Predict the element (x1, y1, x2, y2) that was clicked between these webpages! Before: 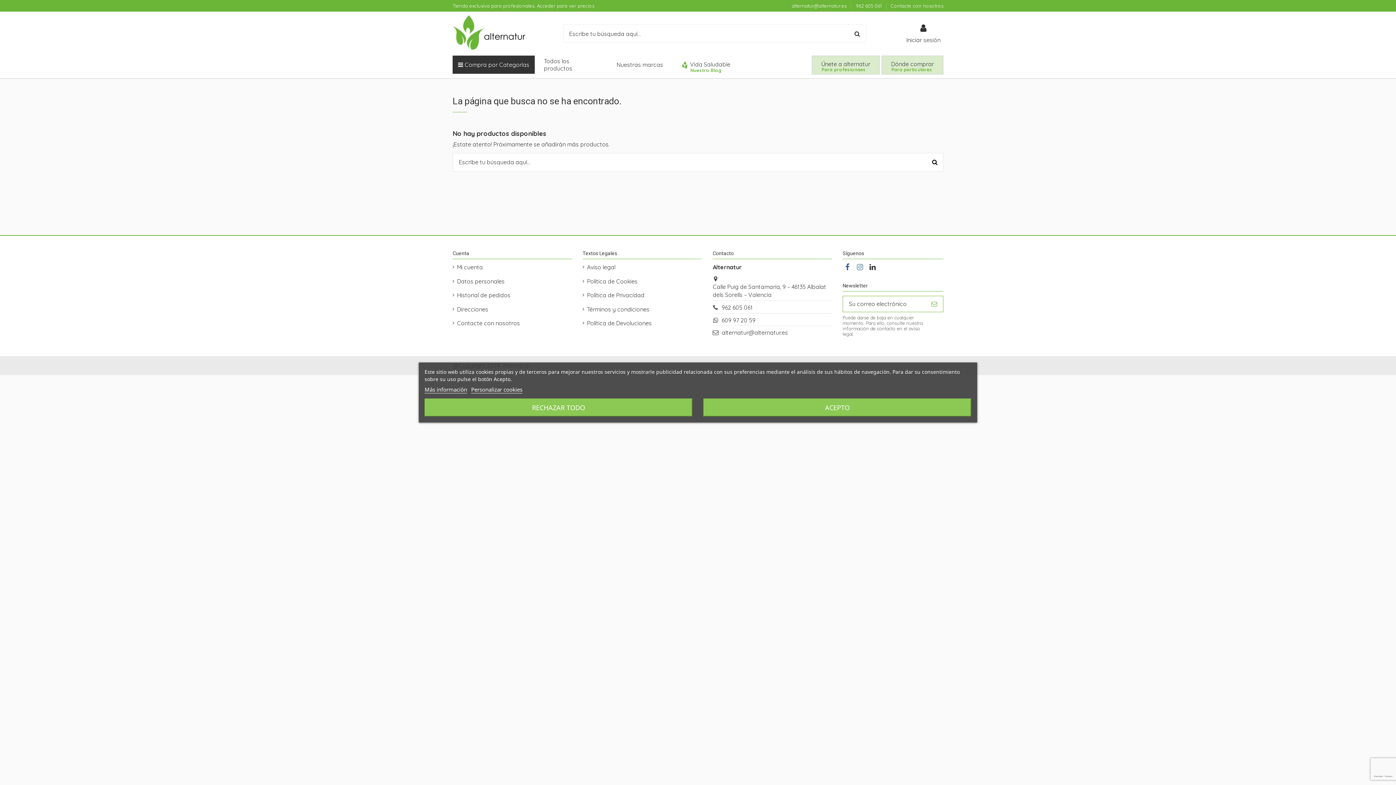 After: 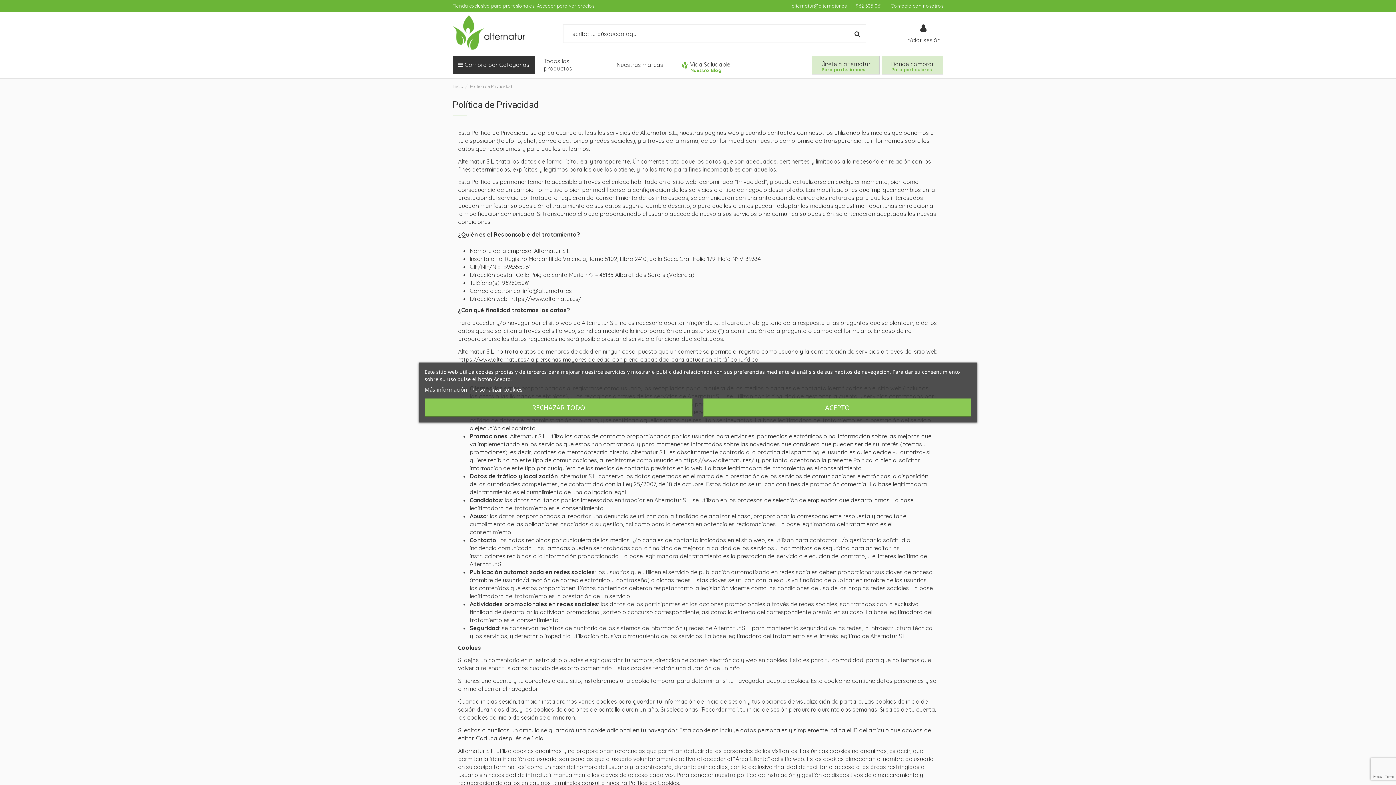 Action: bbox: (582, 291, 644, 302) label: Política de Privacidad